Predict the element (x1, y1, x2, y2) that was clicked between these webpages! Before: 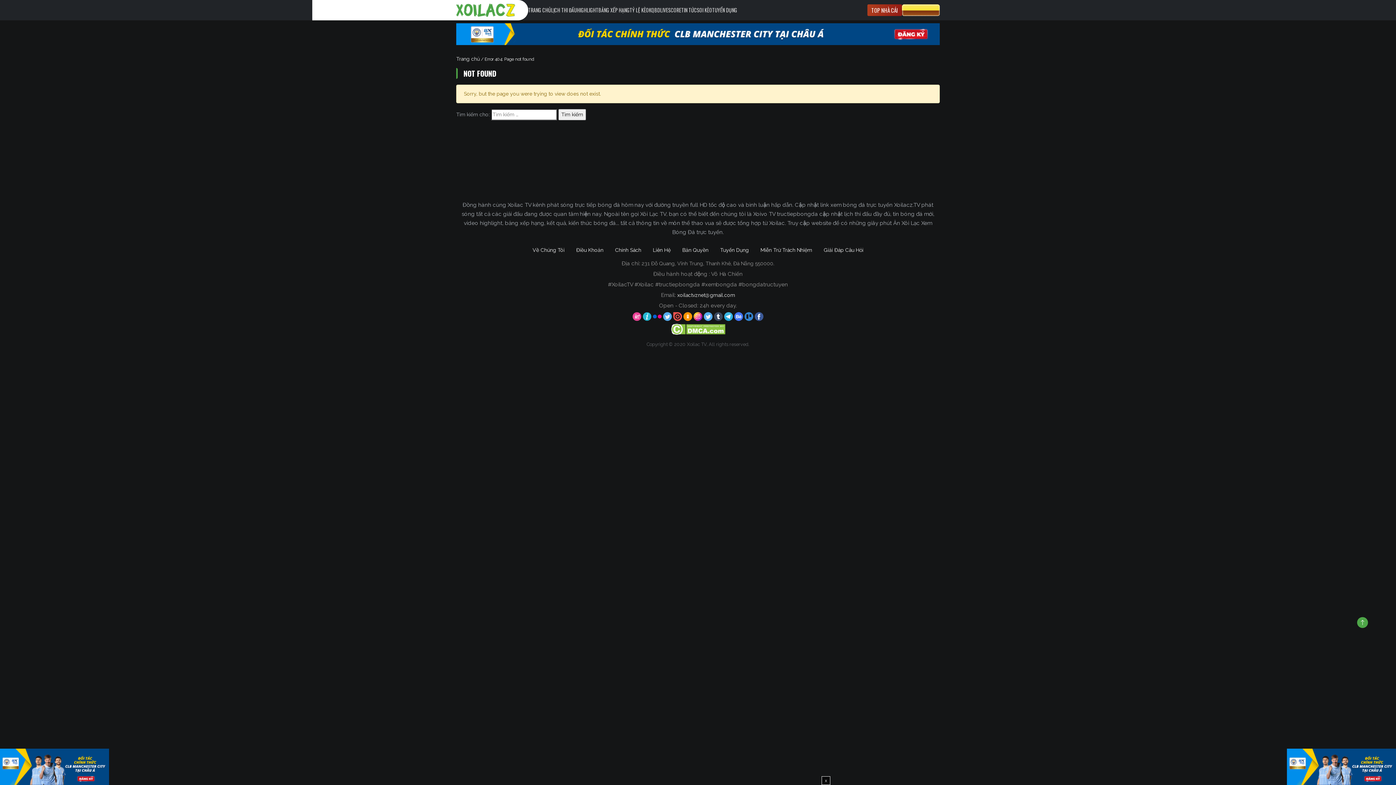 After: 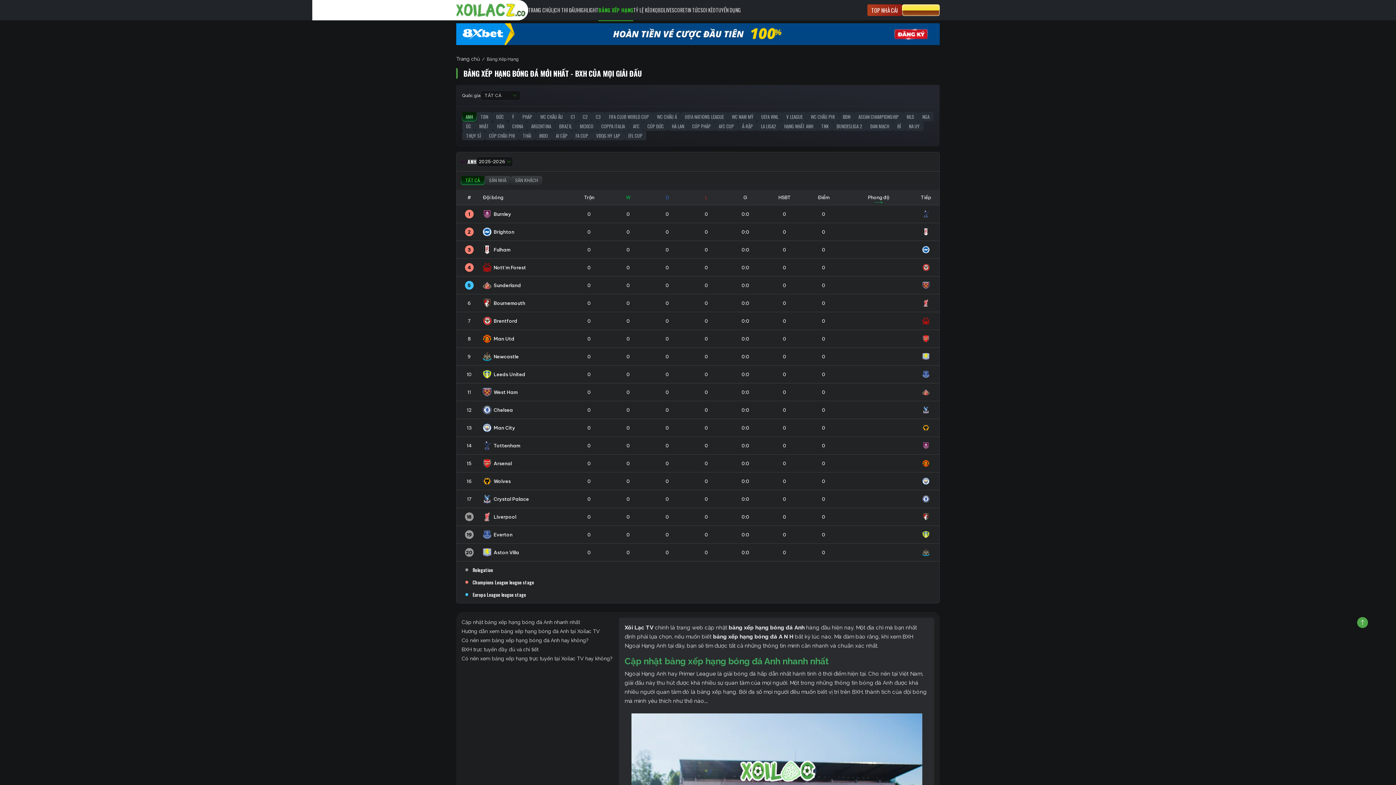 Action: bbox: (598, 0, 629, 20) label: BẢNG XẾP HẠNG